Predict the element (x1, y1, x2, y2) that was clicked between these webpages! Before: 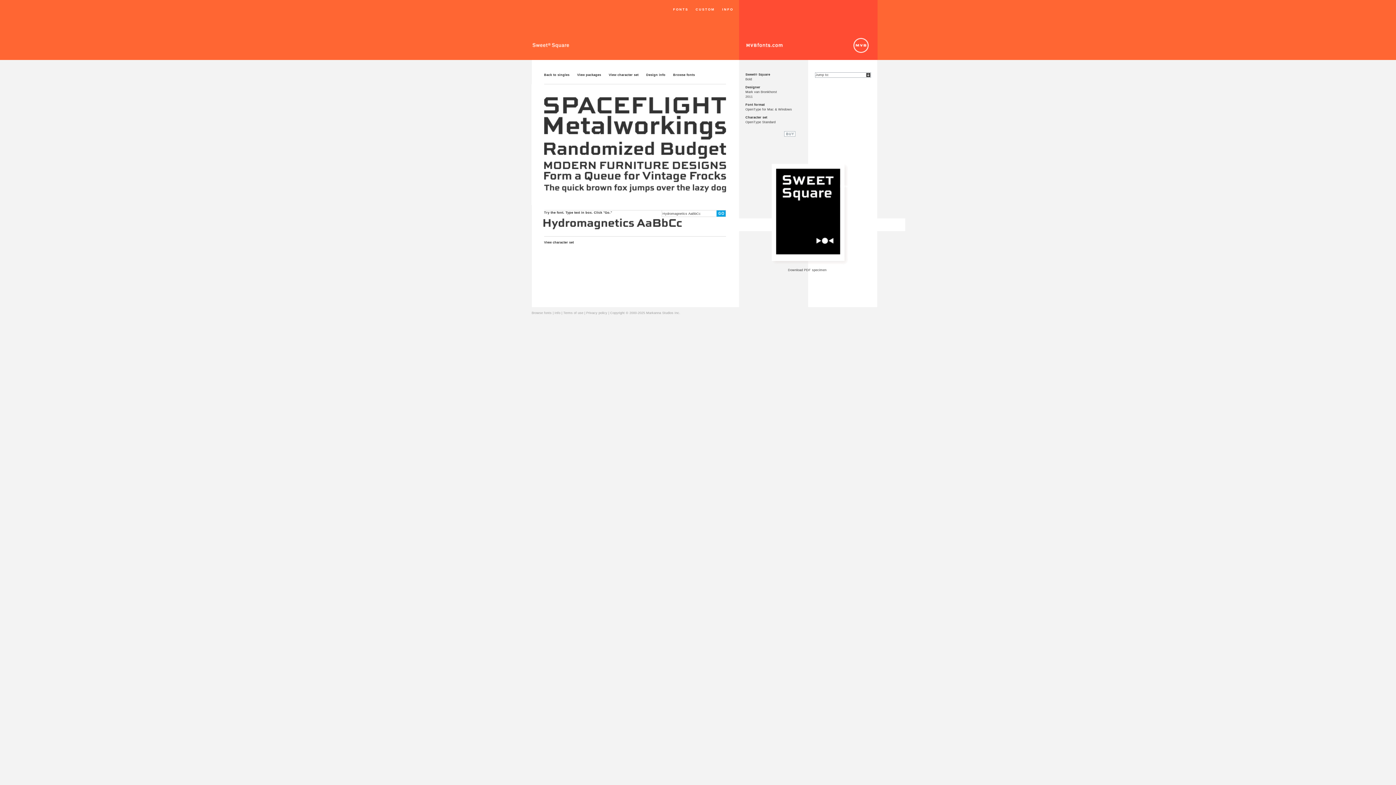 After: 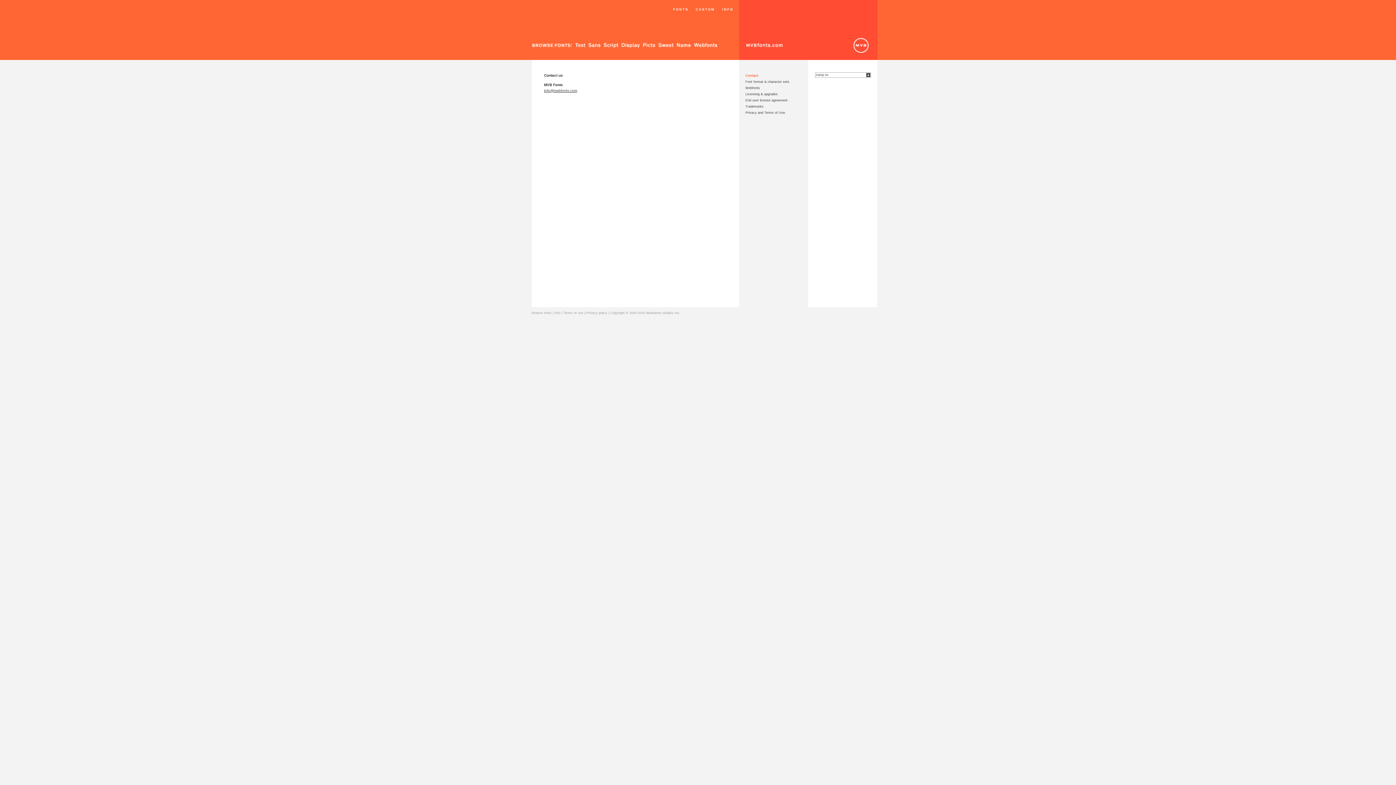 Action: label: Info bbox: (554, 311, 560, 314)